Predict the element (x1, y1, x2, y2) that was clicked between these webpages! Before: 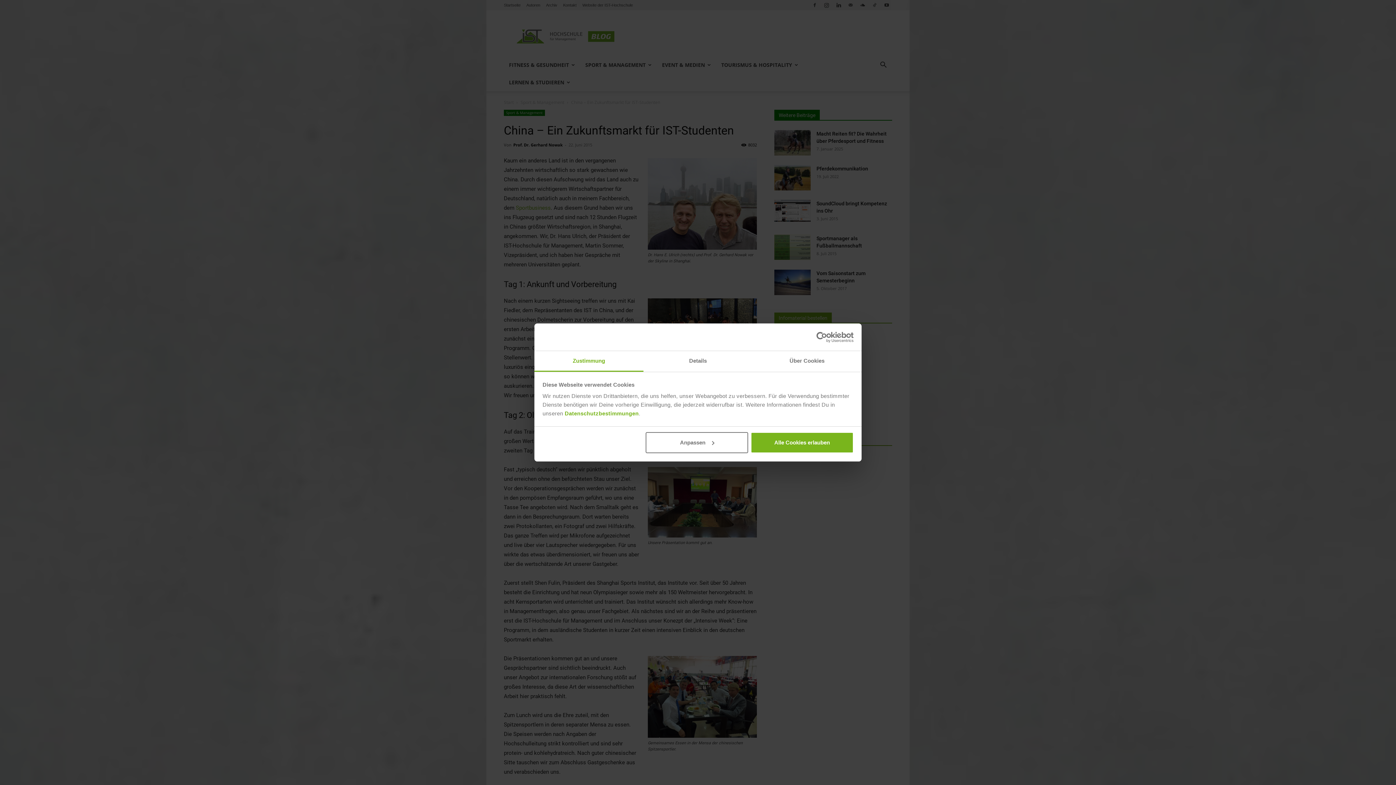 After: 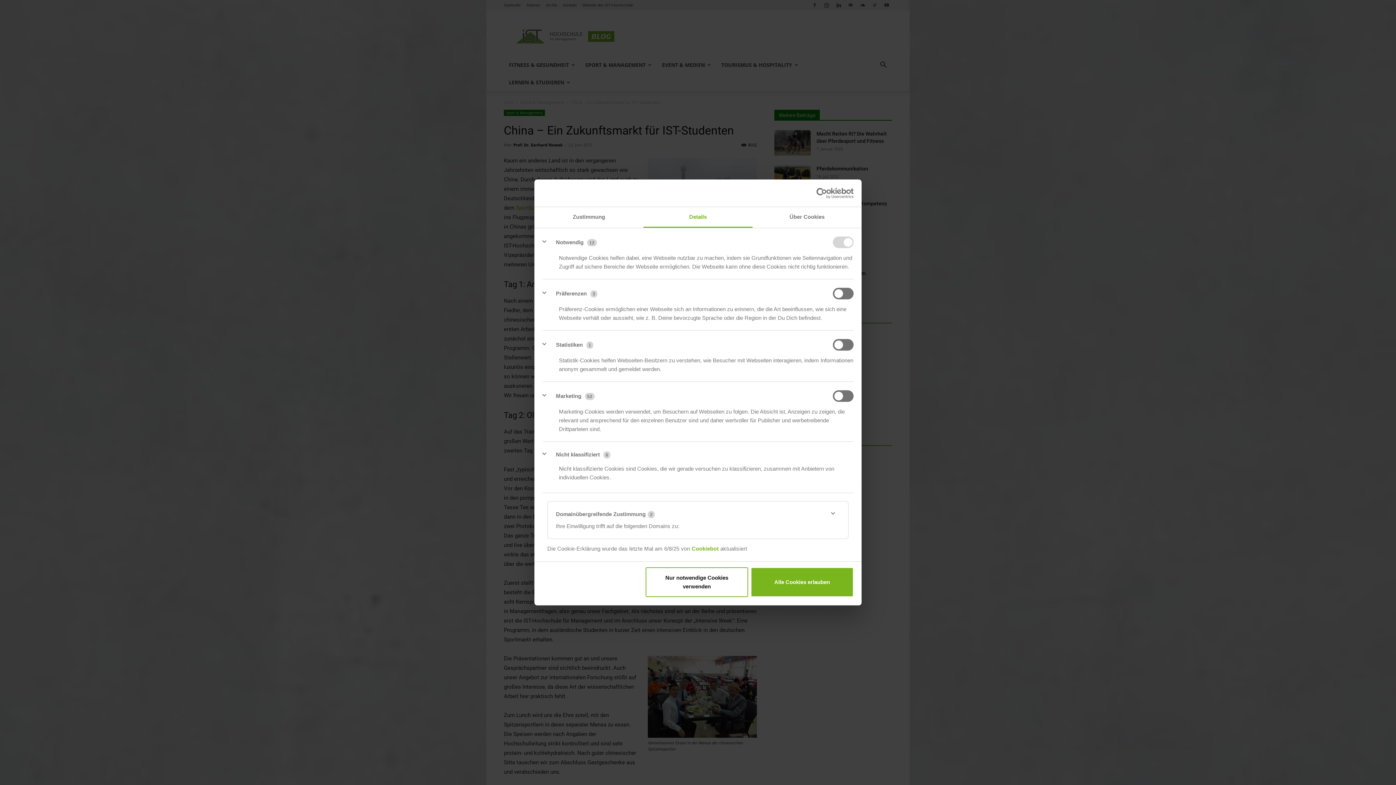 Action: bbox: (643, 351, 752, 372) label: Details